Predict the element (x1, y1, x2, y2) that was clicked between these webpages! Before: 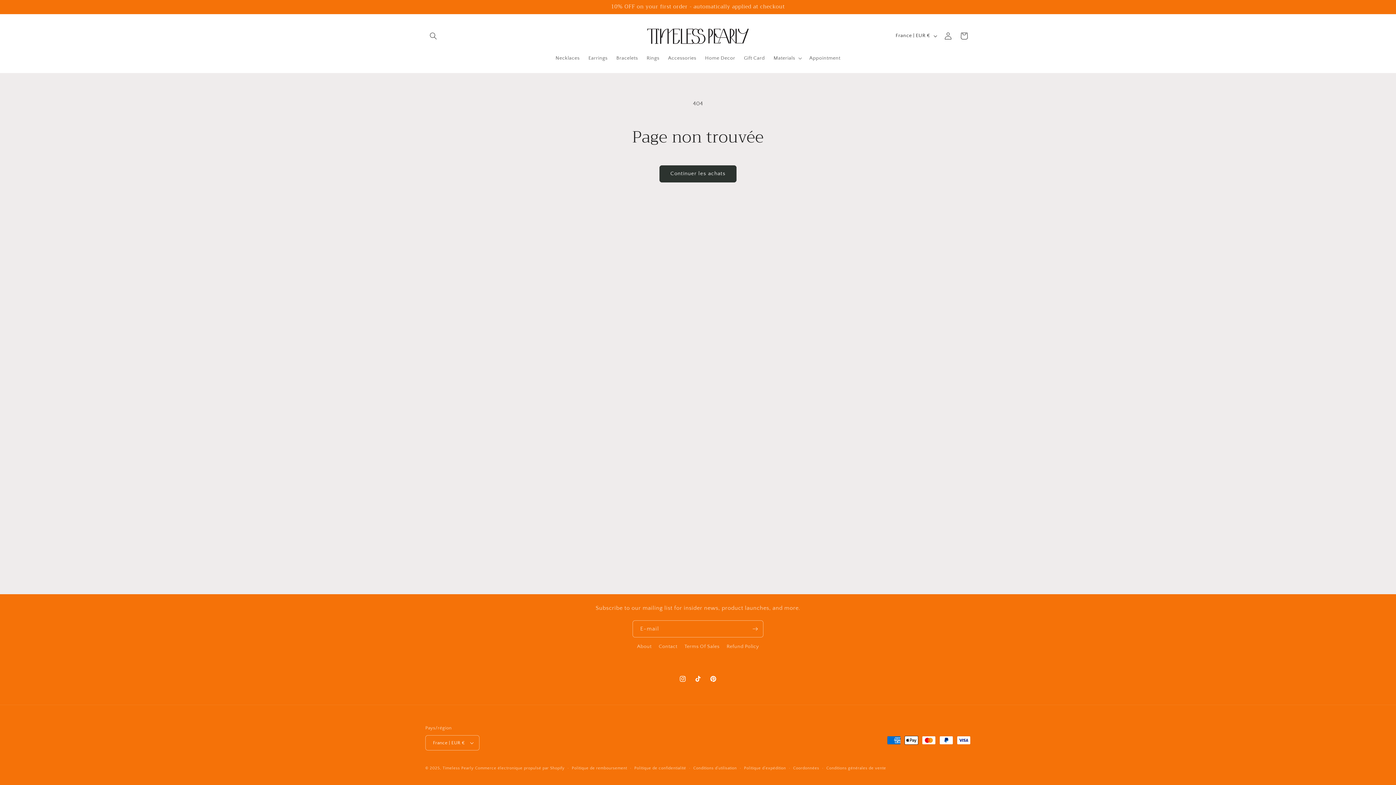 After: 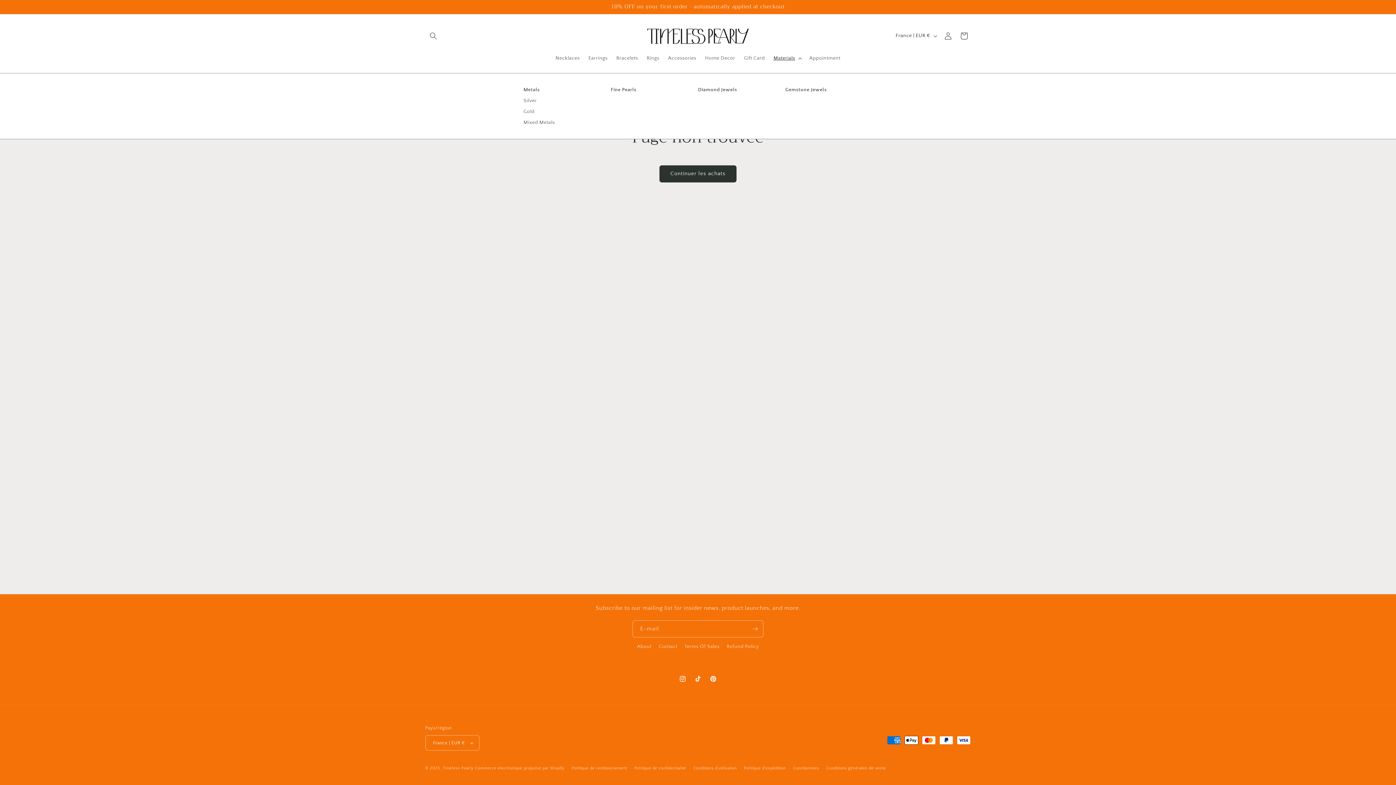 Action: label: Materials bbox: (769, 50, 805, 65)